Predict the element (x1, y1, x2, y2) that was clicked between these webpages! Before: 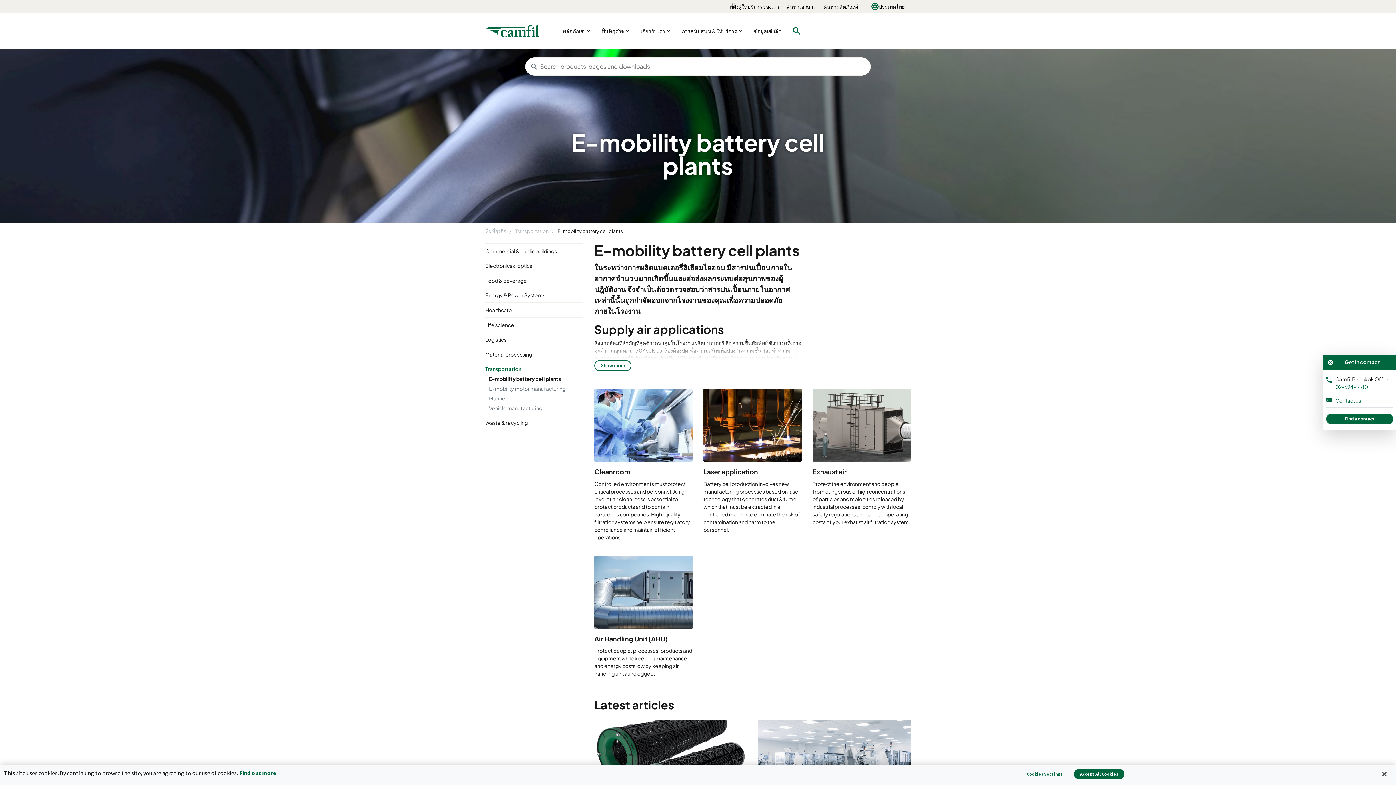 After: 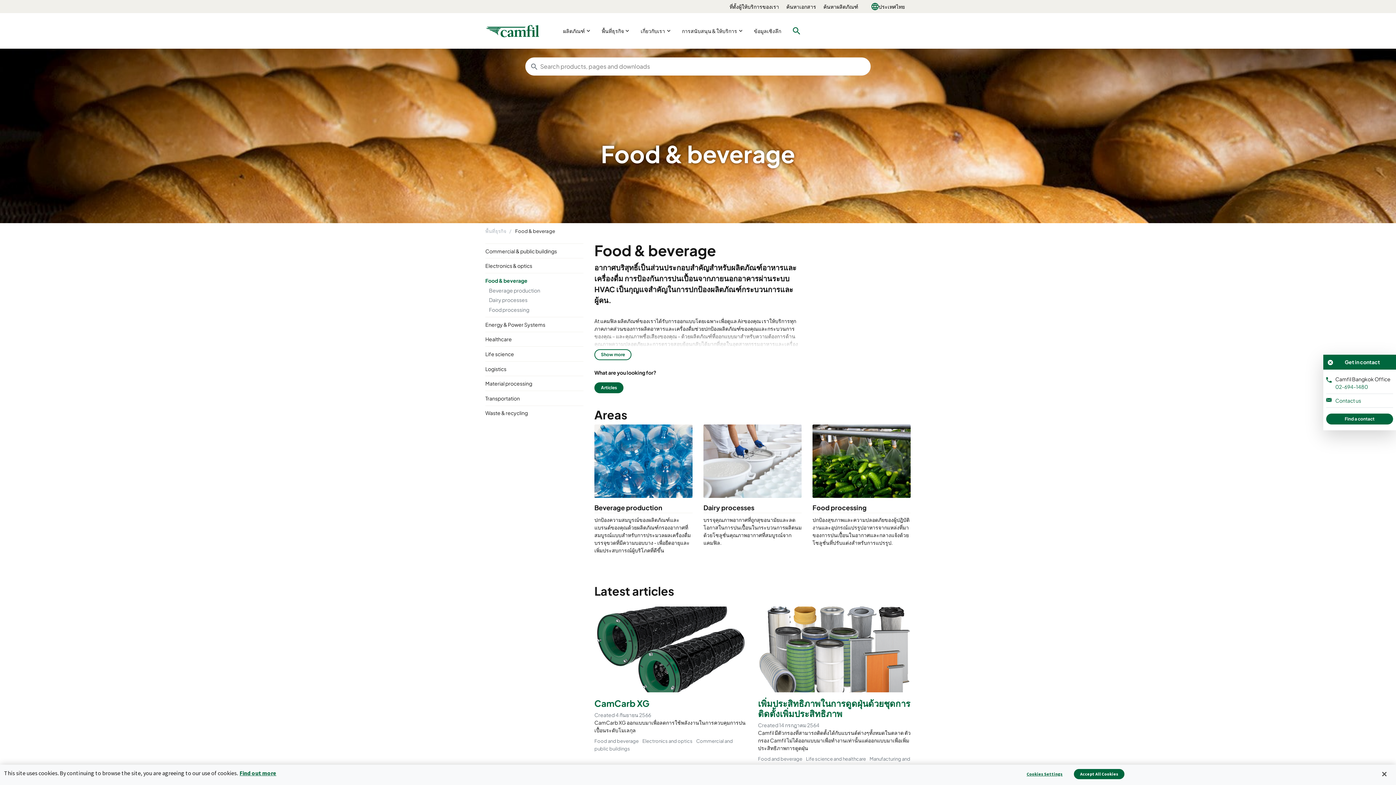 Action: label: Food & beverage bbox: (485, 273, 583, 283)